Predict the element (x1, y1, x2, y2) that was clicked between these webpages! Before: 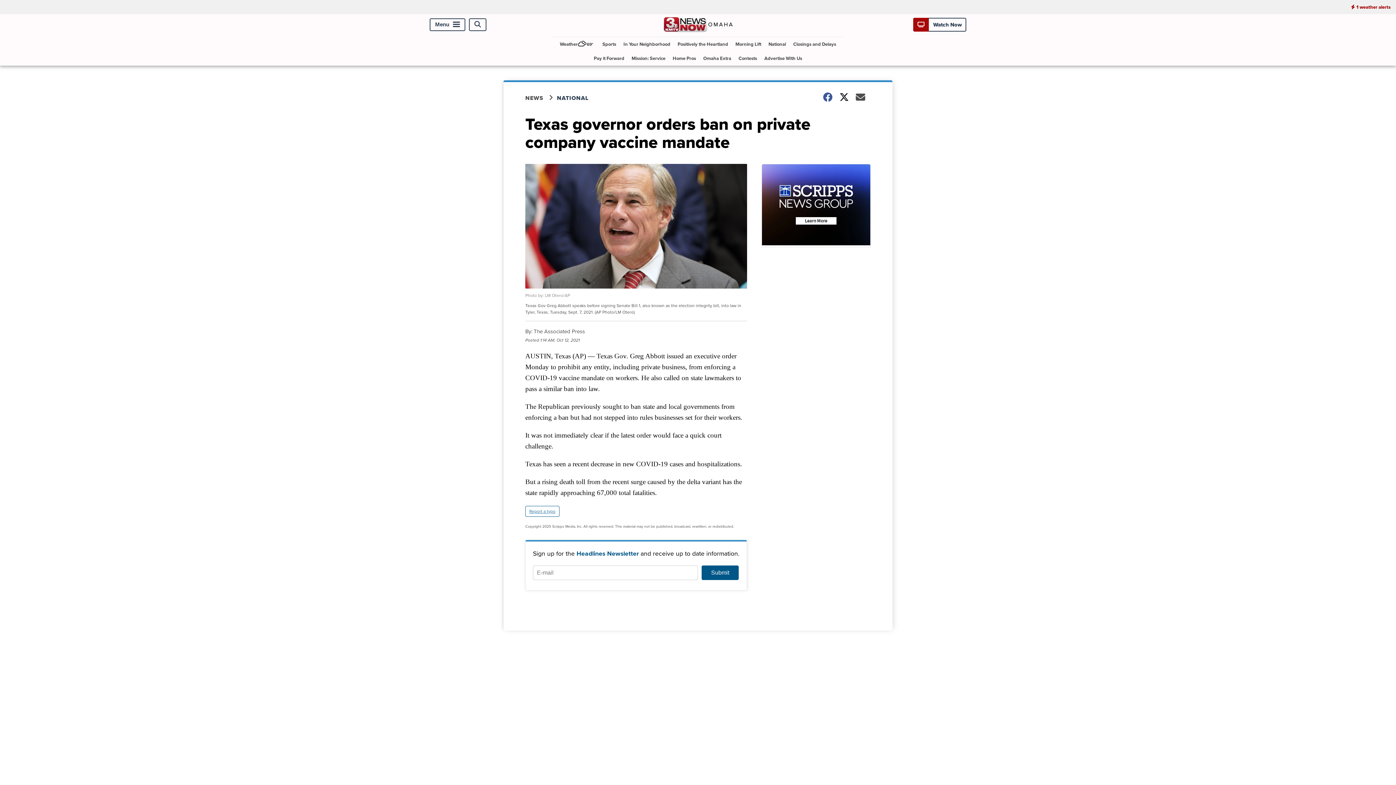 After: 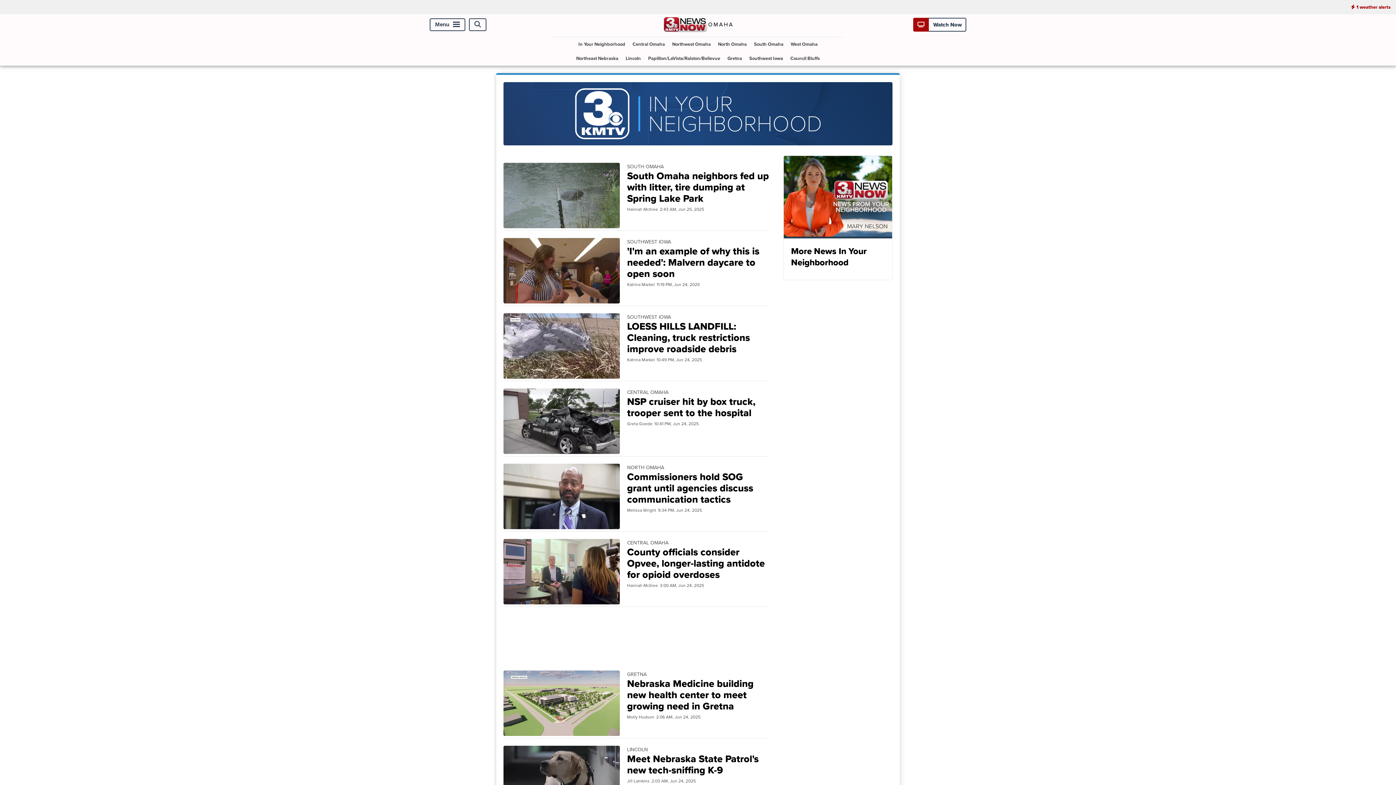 Action: bbox: (620, 37, 673, 51) label: In Your Neighborhood